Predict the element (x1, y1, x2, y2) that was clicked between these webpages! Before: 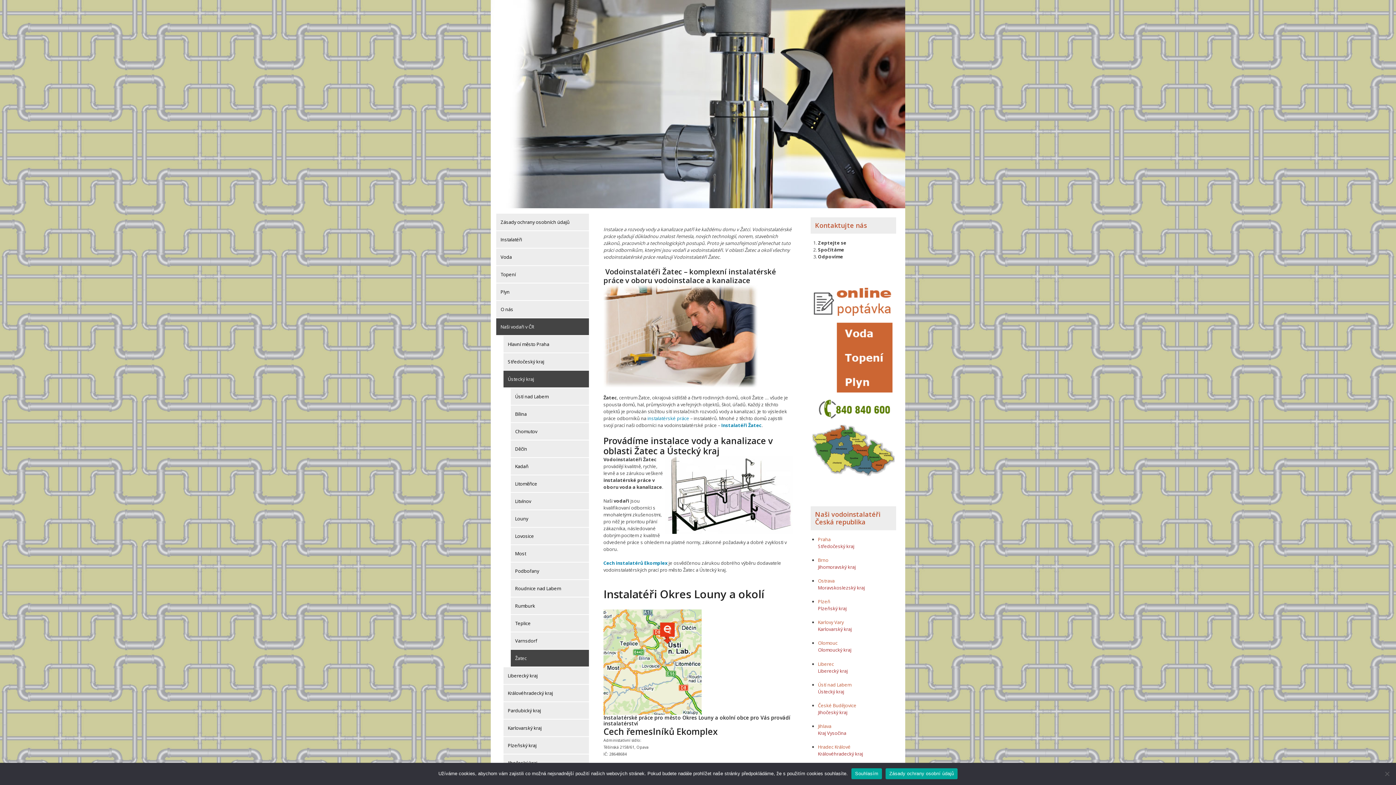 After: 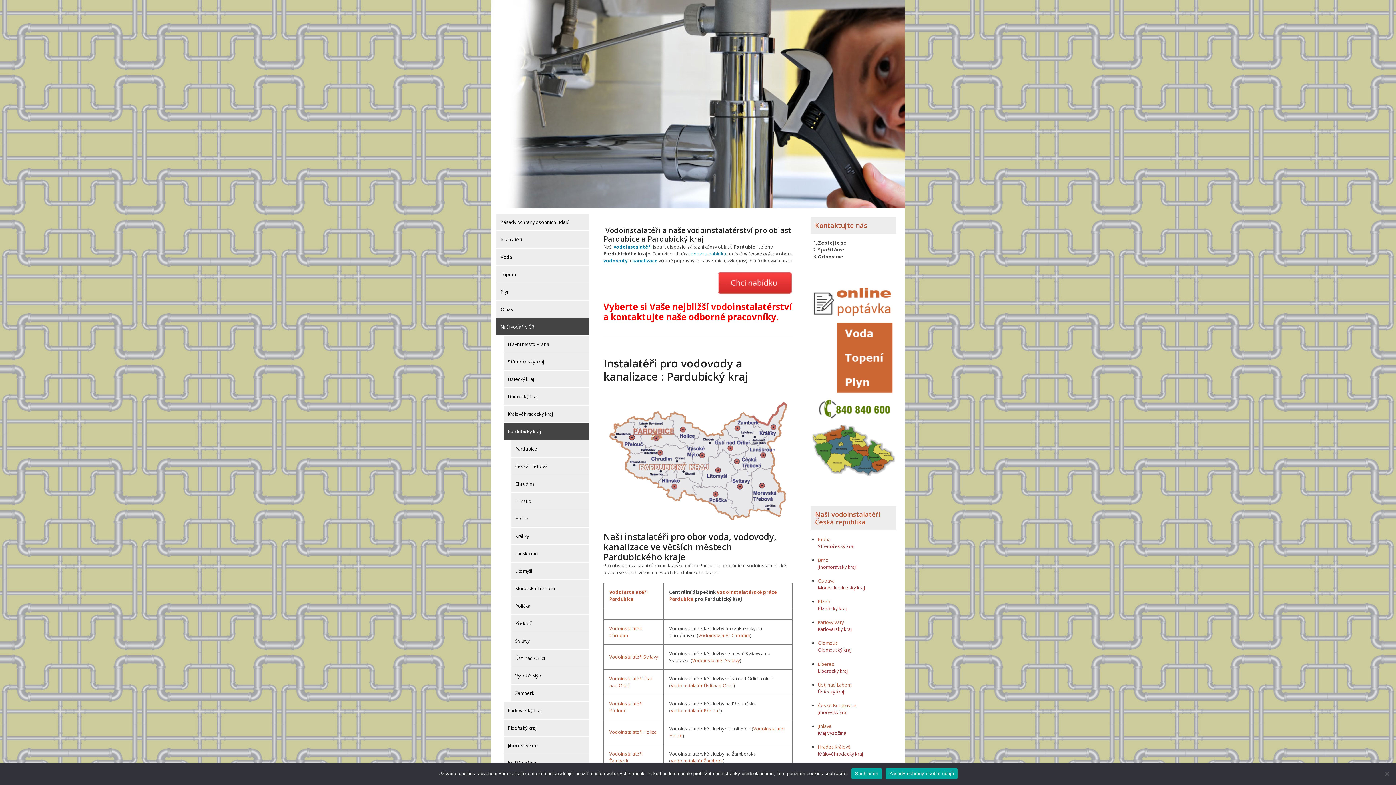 Action: label: Pardubický kraj bbox: (503, 702, 589, 720)